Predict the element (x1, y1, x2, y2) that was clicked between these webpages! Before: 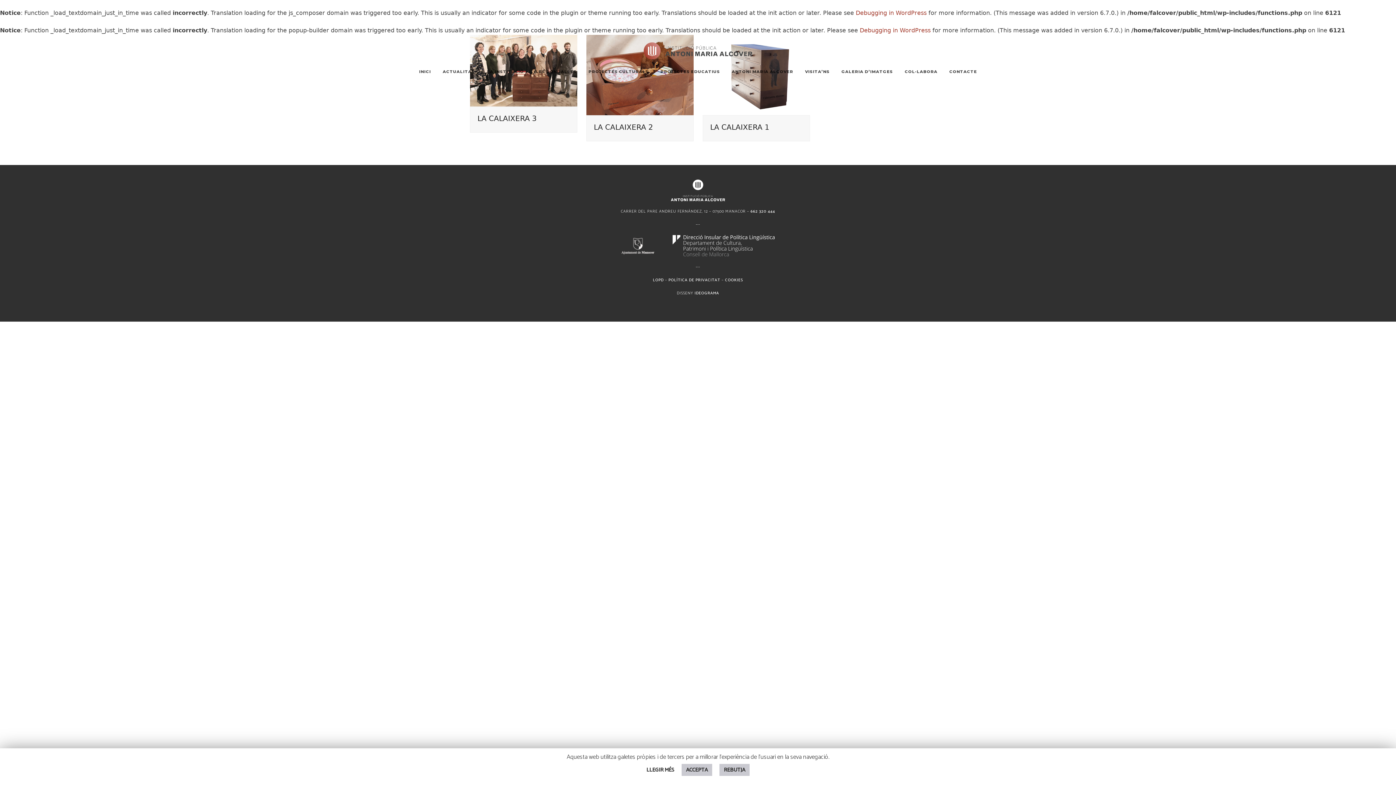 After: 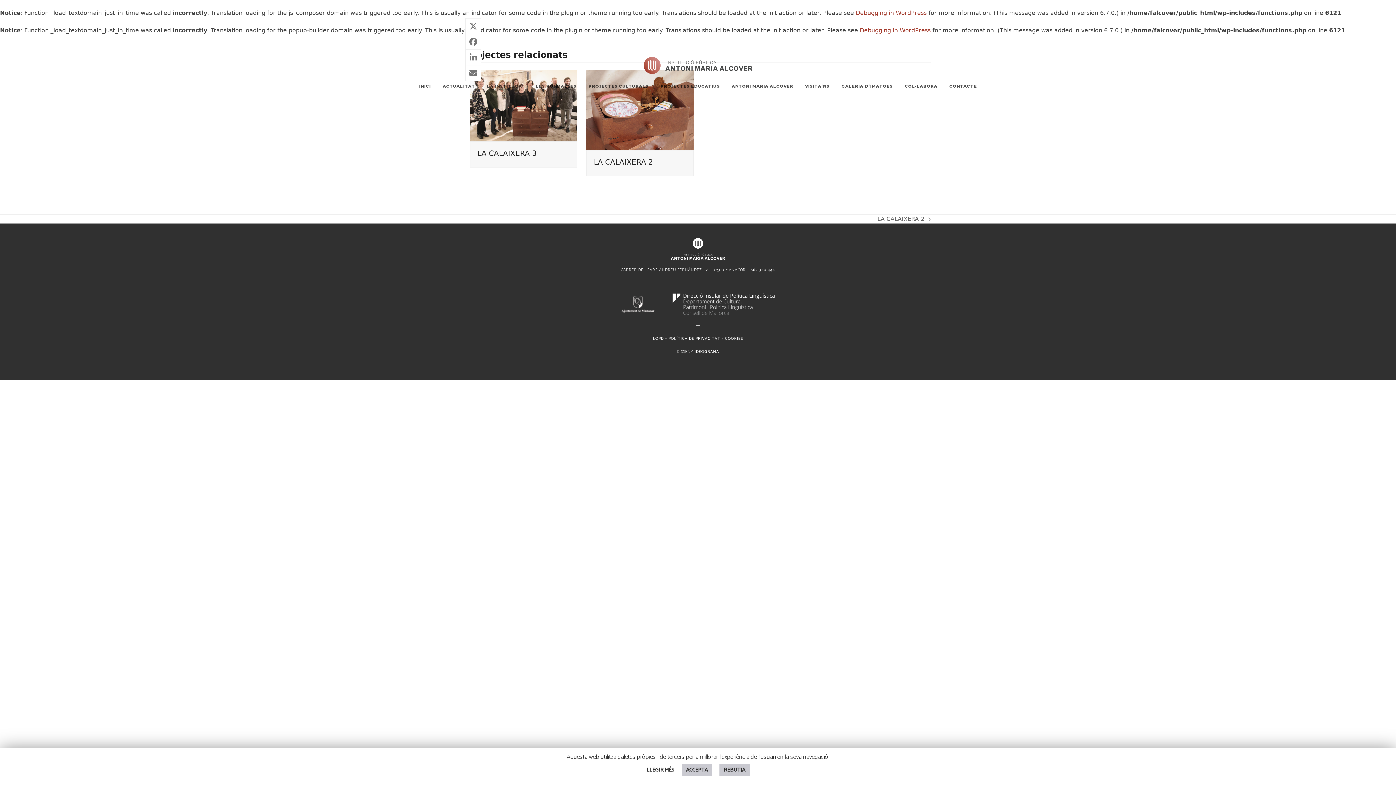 Action: label: LA CALAIXERA 1 bbox: (710, 123, 769, 131)